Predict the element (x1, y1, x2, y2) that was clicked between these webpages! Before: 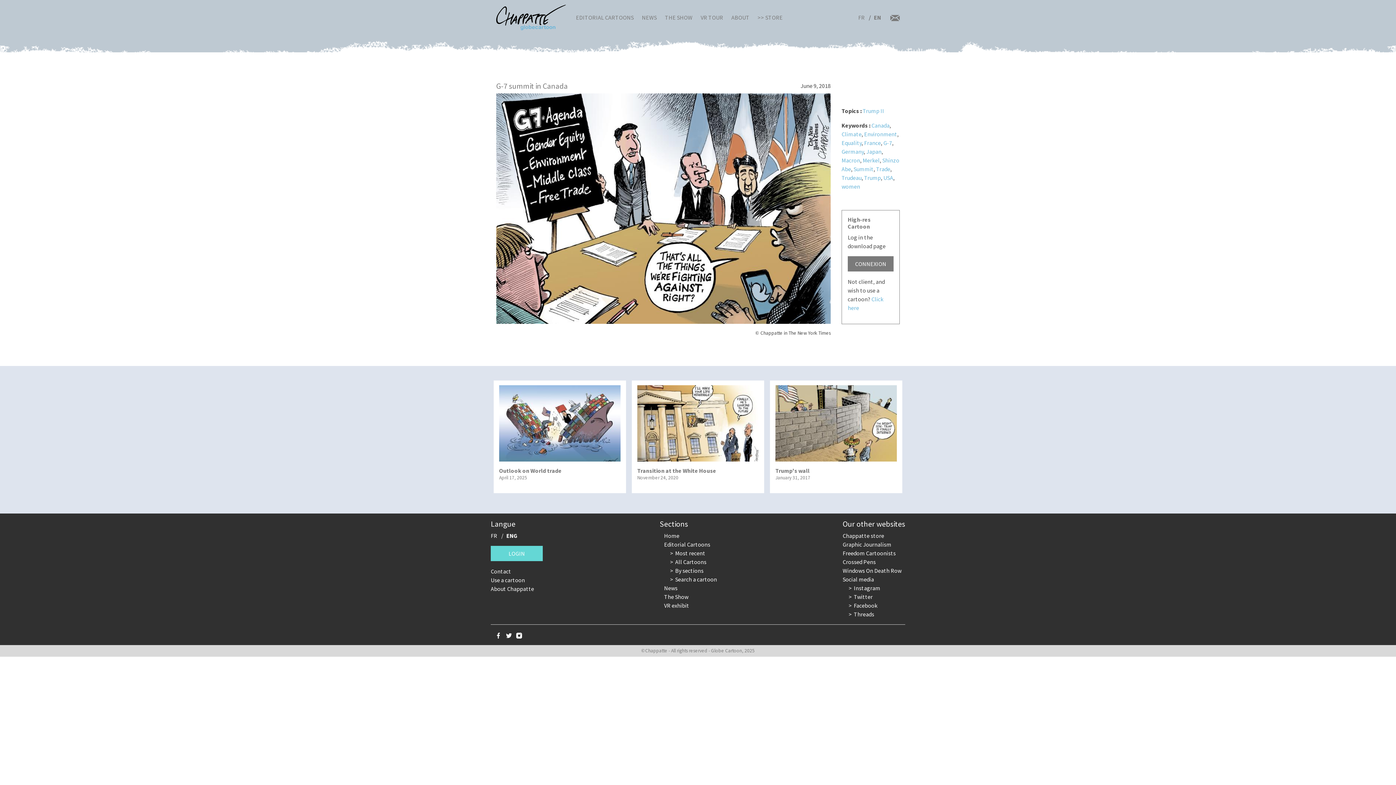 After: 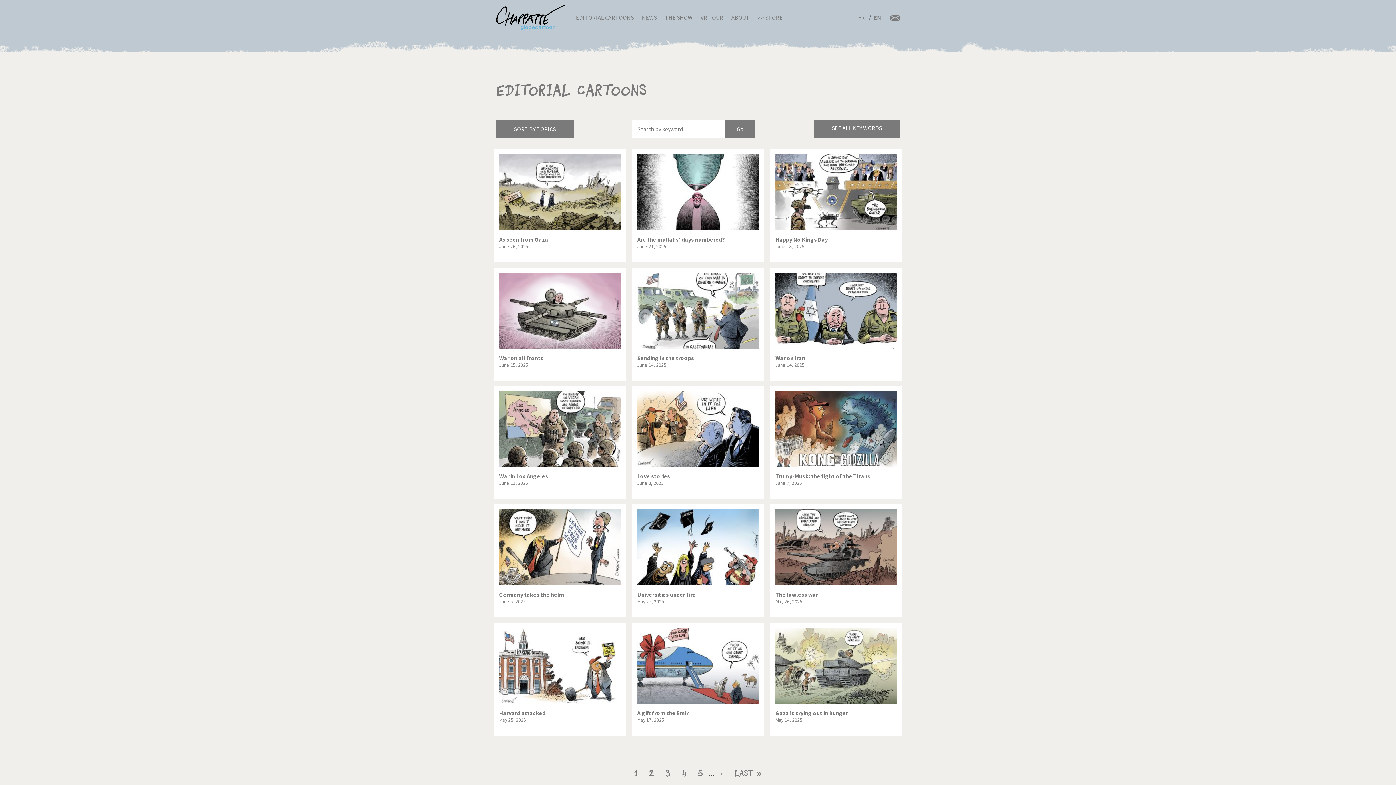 Action: label: EDITORIAL CARTOONS bbox: (576, 13, 633, 21)